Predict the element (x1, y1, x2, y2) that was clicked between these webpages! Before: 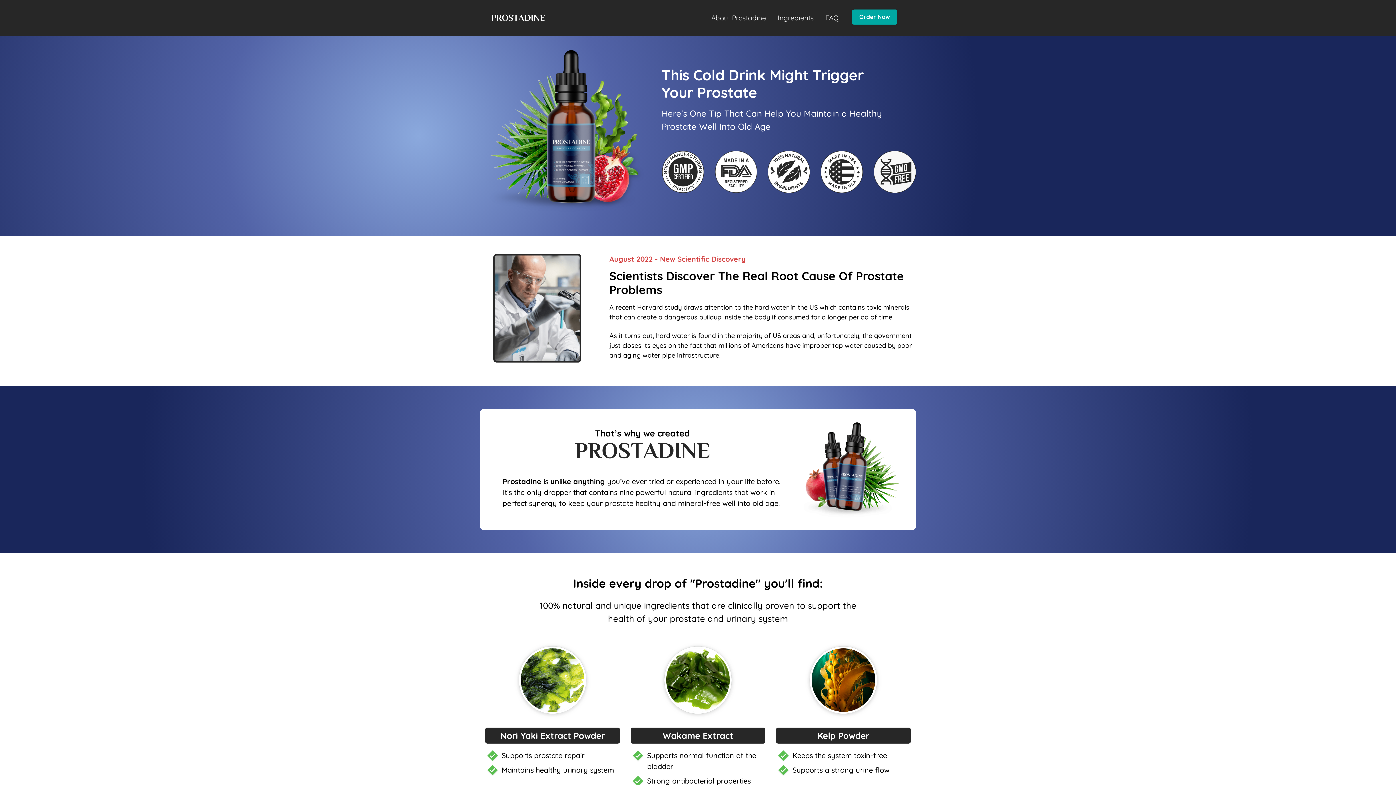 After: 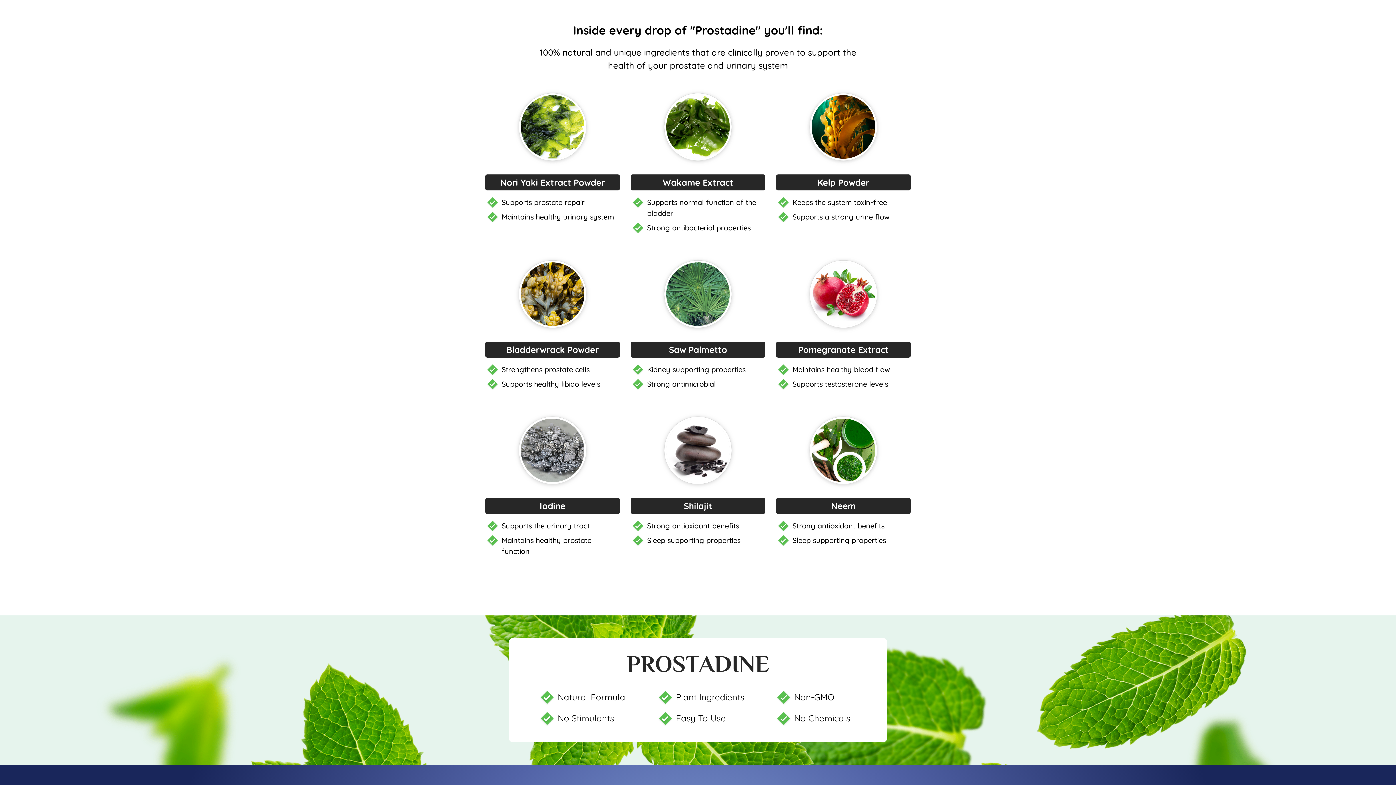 Action: label: Ingredients bbox: (777, 13, 813, 22)